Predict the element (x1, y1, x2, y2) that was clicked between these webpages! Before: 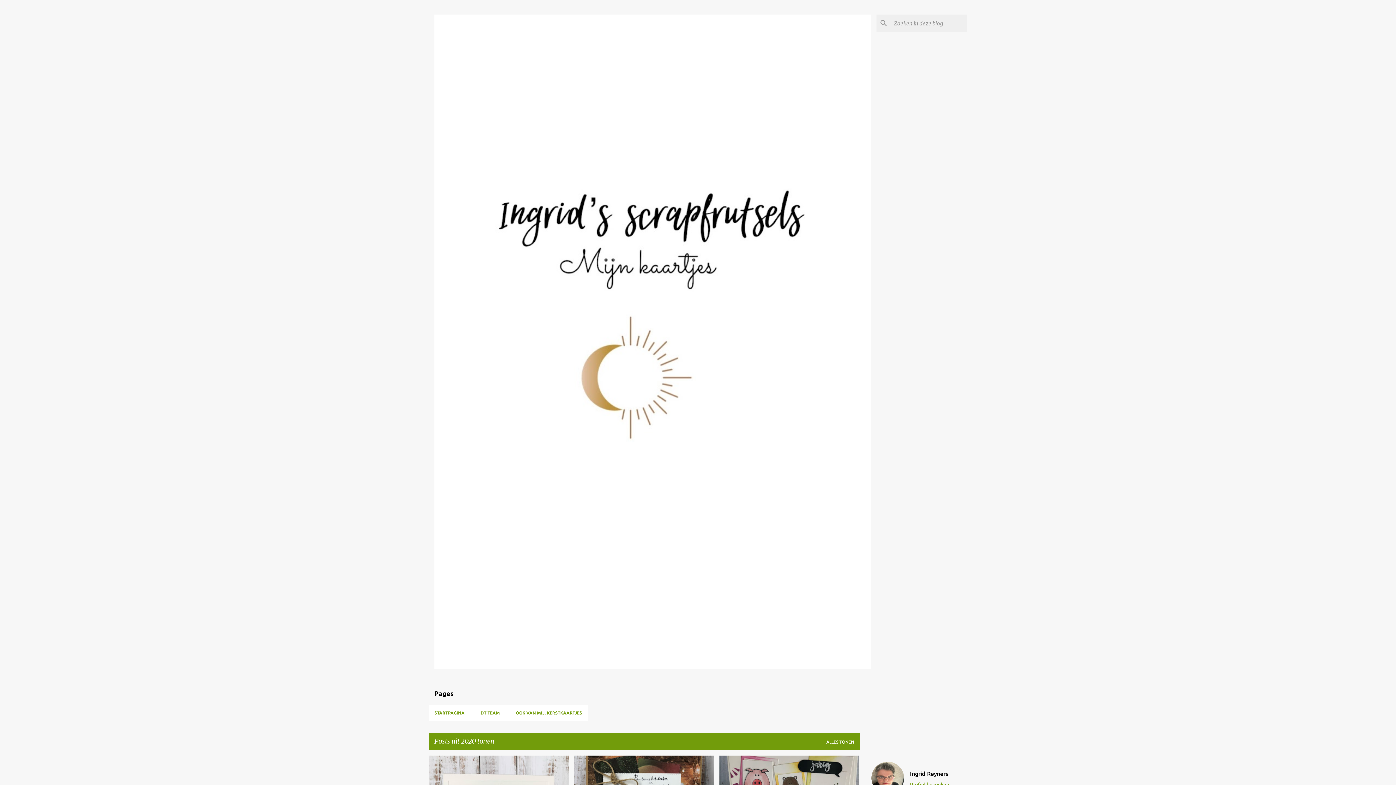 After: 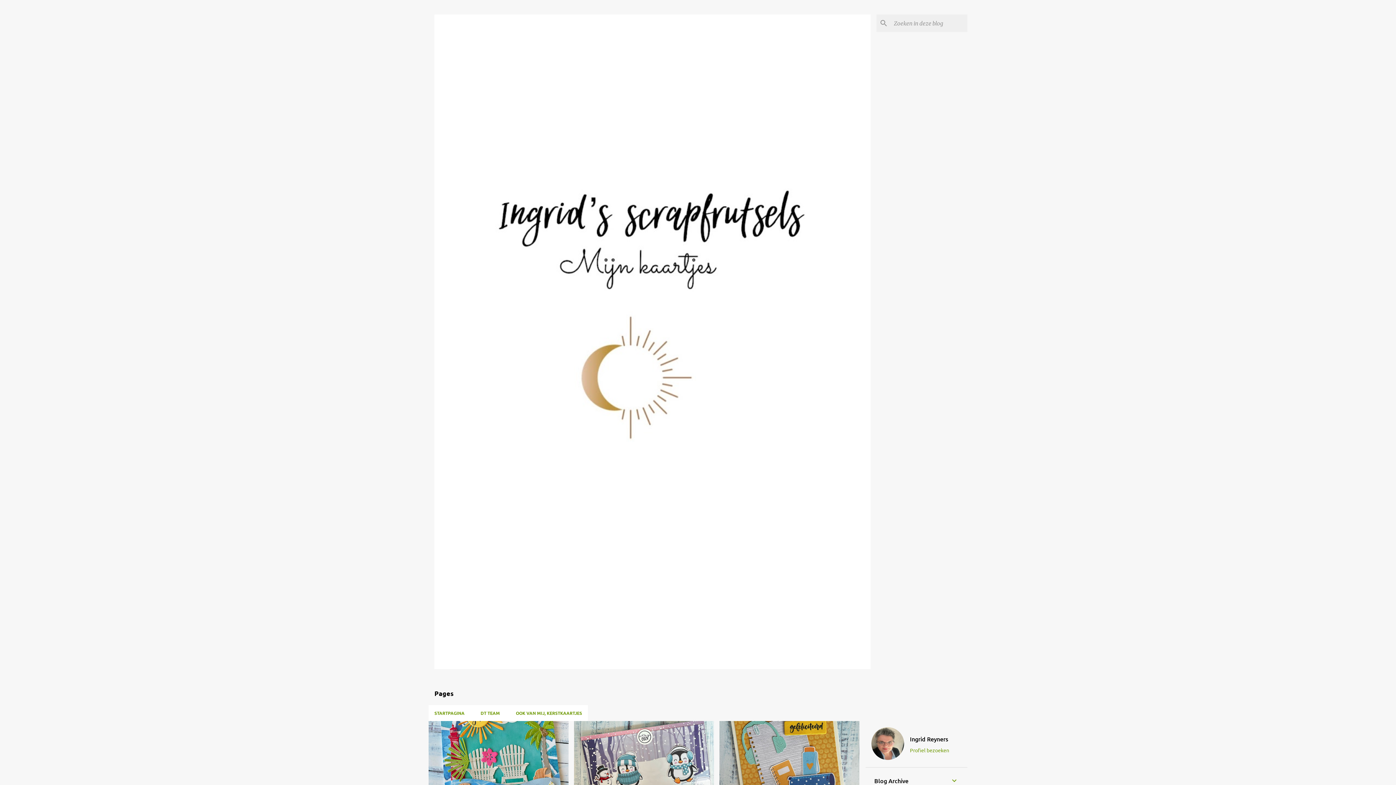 Action: label: STARTPAGINA bbox: (428, 705, 472, 721)